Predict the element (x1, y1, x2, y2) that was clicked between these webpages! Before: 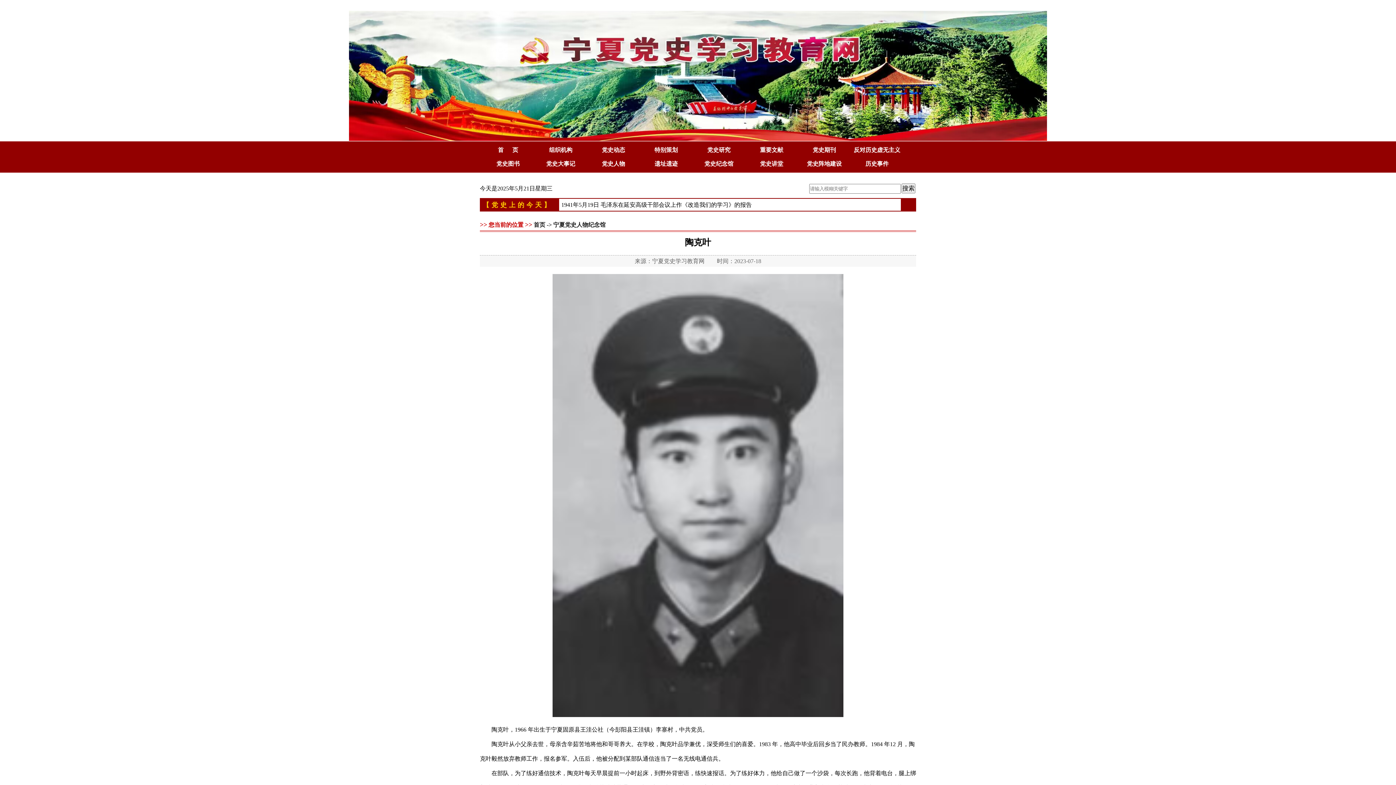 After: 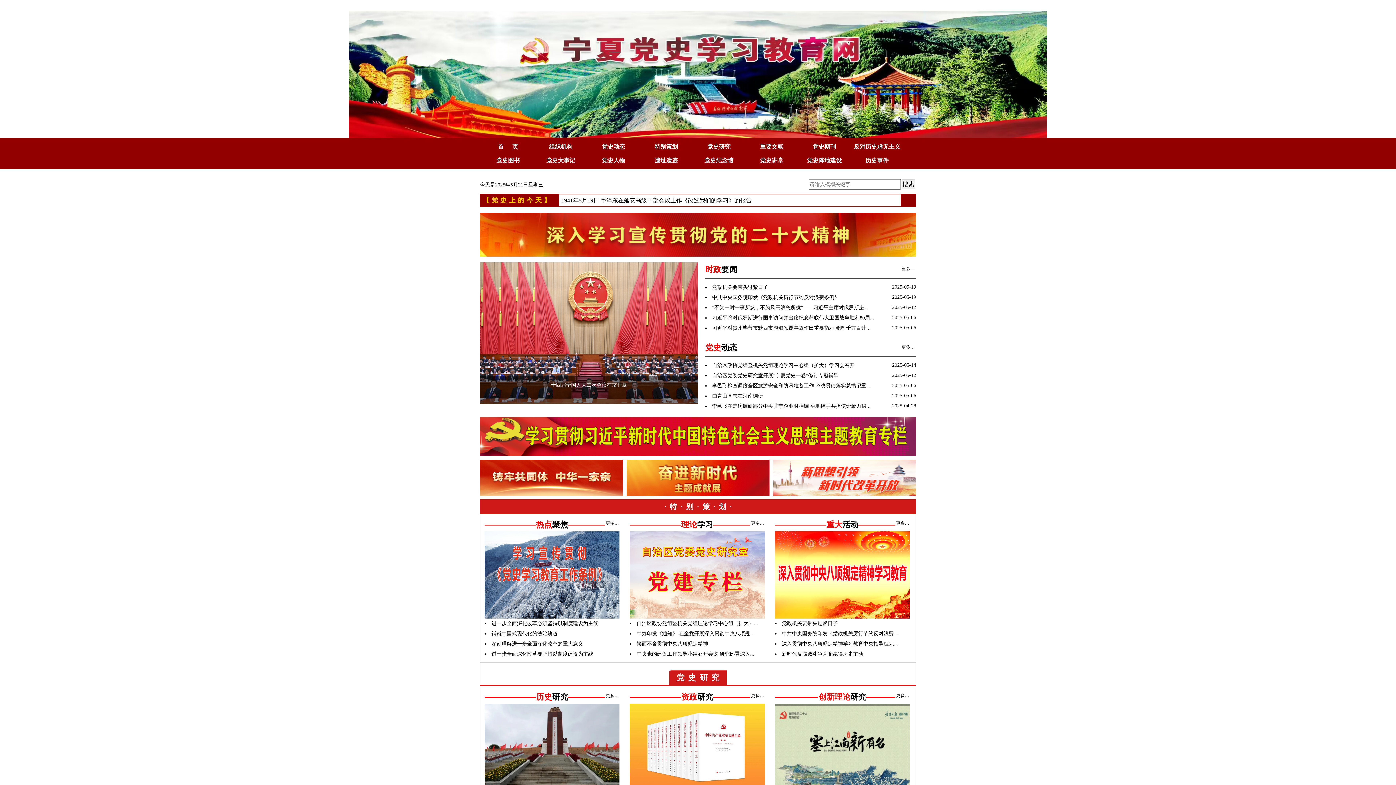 Action: label: 首      页 bbox: (498, 146, 518, 153)